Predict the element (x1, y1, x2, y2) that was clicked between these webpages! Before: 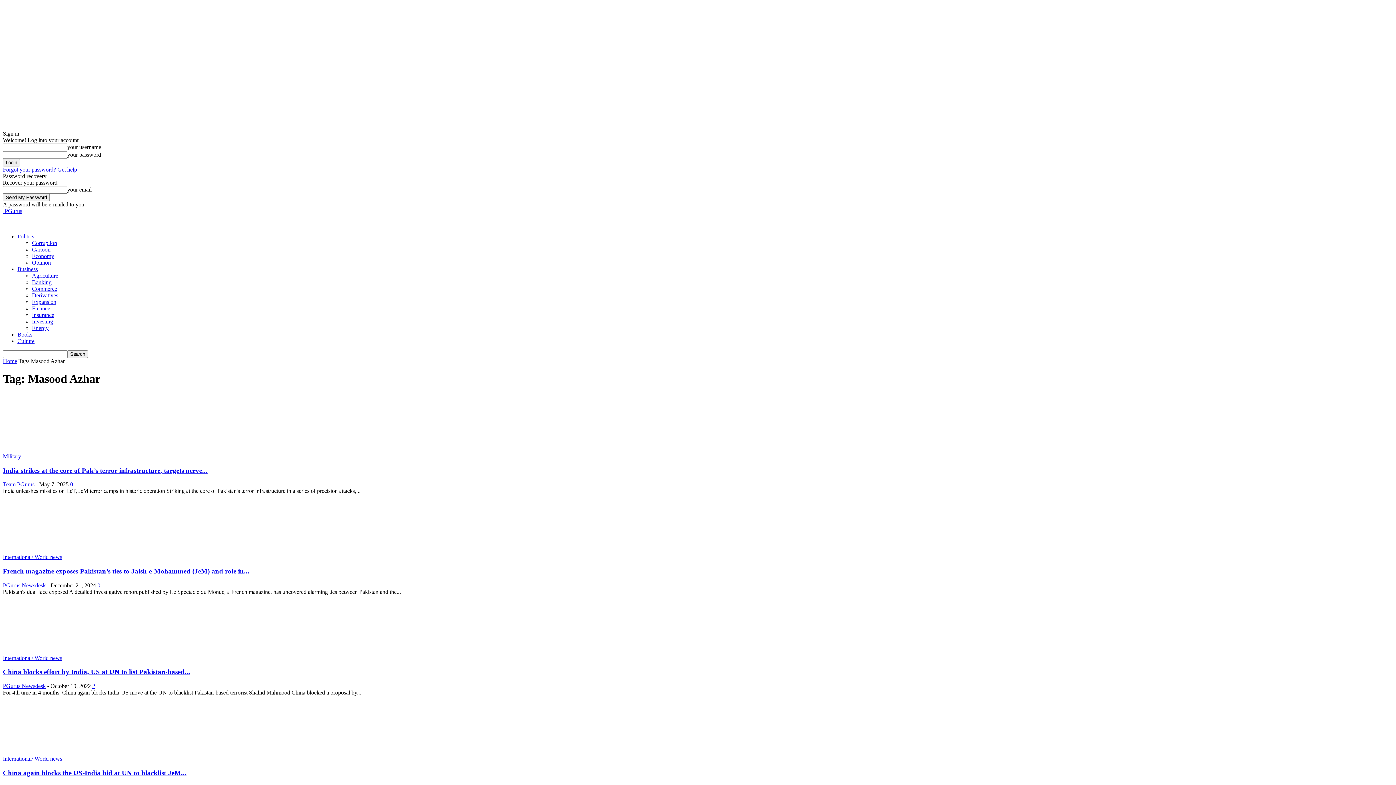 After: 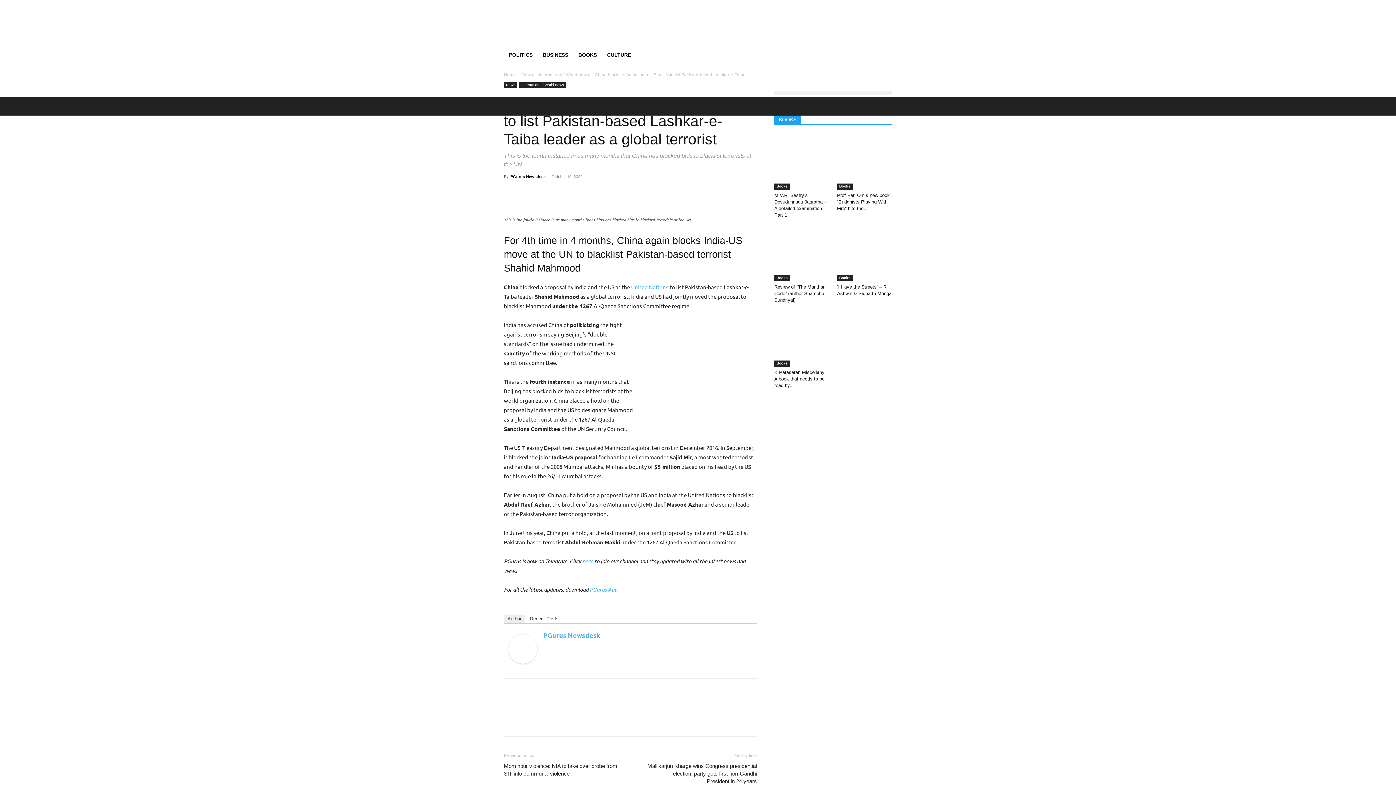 Action: label: China blocks effort by India, US at UN to list Pakistan-based... bbox: (2, 668, 190, 676)